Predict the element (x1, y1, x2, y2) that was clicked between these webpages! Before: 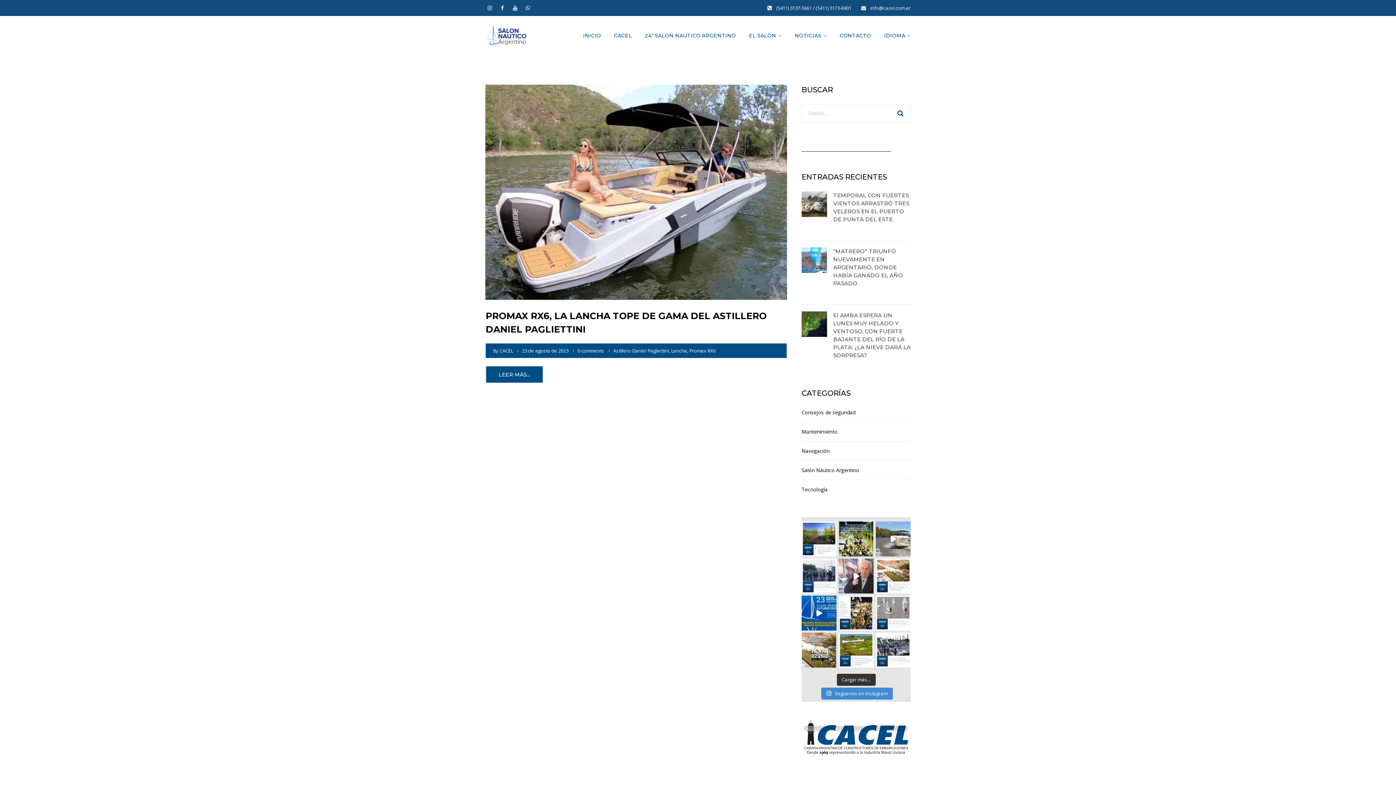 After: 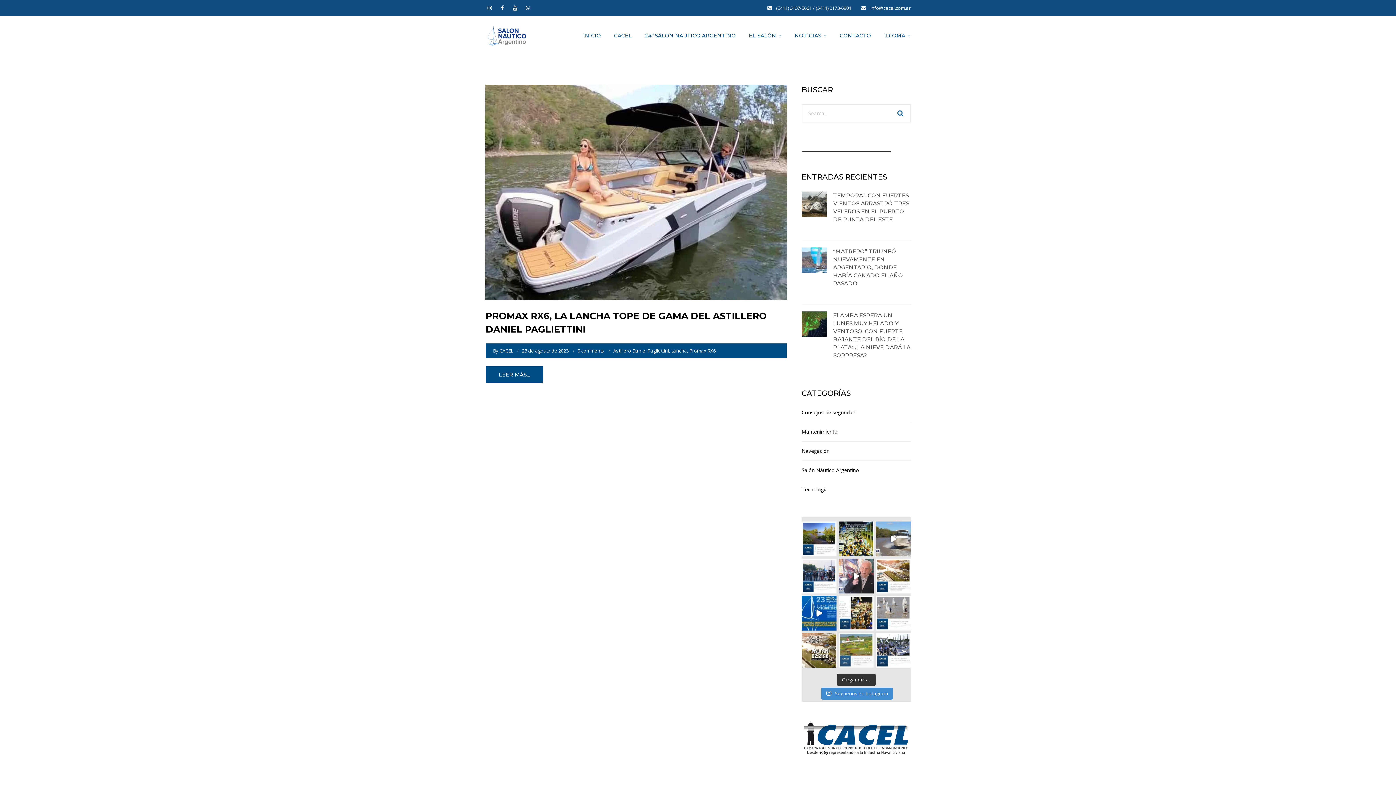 Action: bbox: (838, 632, 873, 667) label: CACEL recuerda normas de sustentabilidad ambien